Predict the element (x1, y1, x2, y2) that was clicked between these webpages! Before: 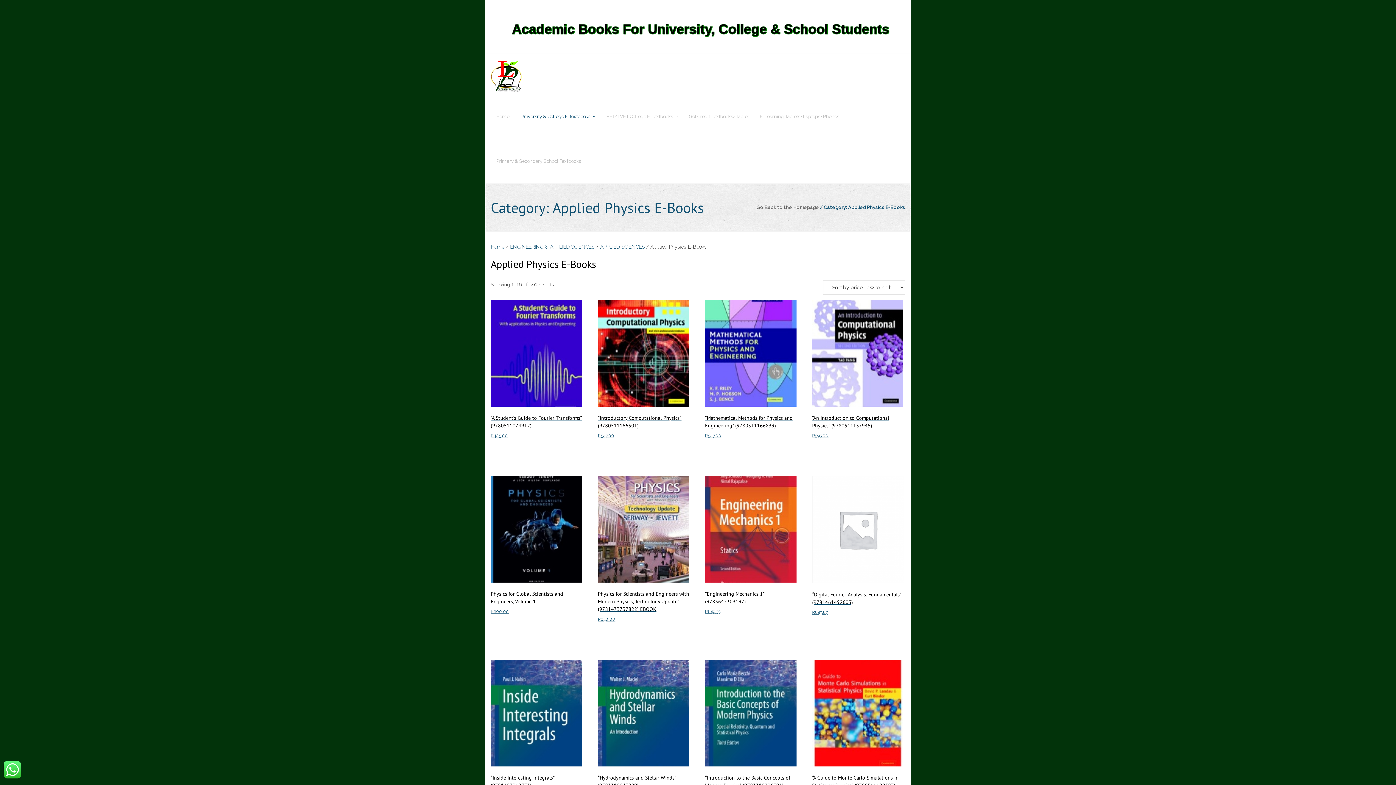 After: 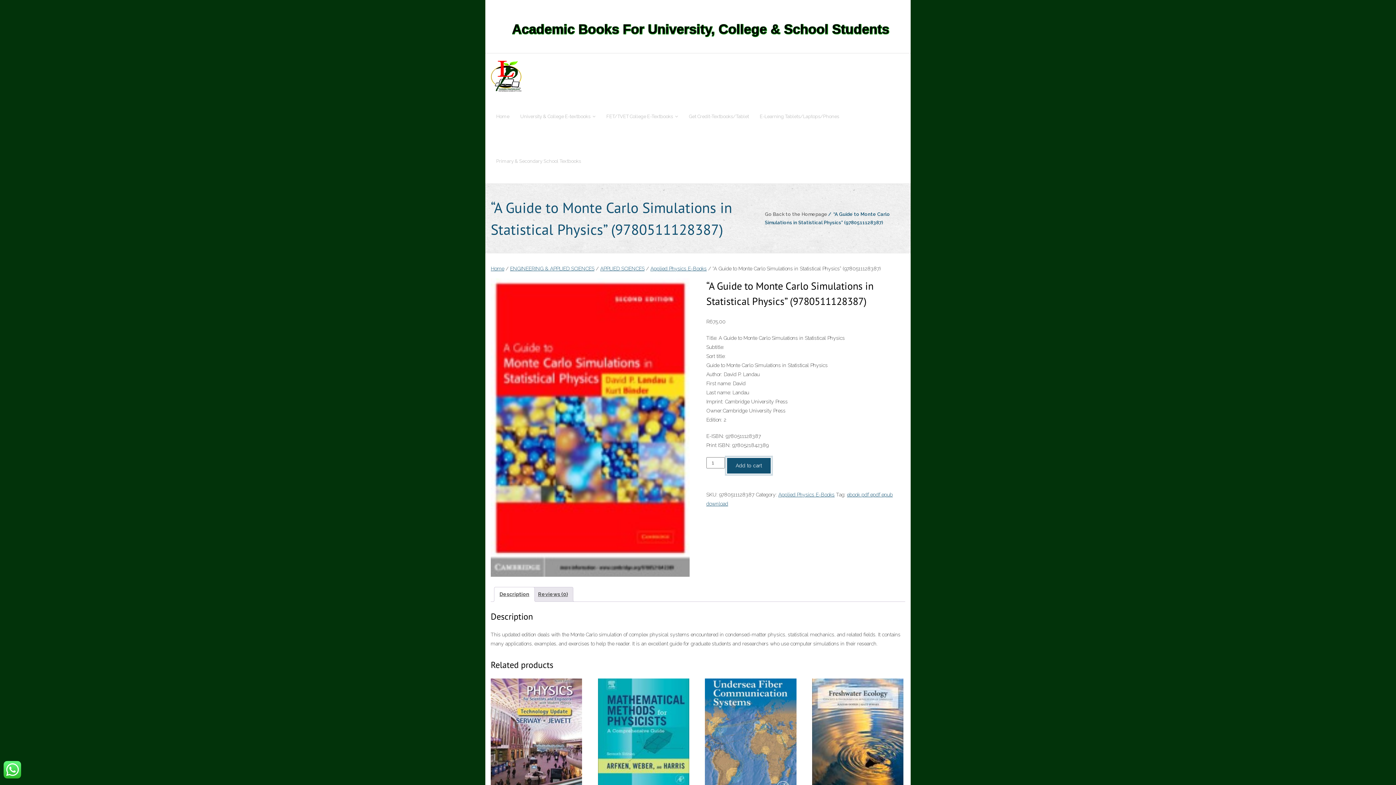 Action: label: “A Guide to Monte Carlo Simulations in Statistical Physics” (9780511128387)
R675.00 bbox: (812, 659, 903, 799)